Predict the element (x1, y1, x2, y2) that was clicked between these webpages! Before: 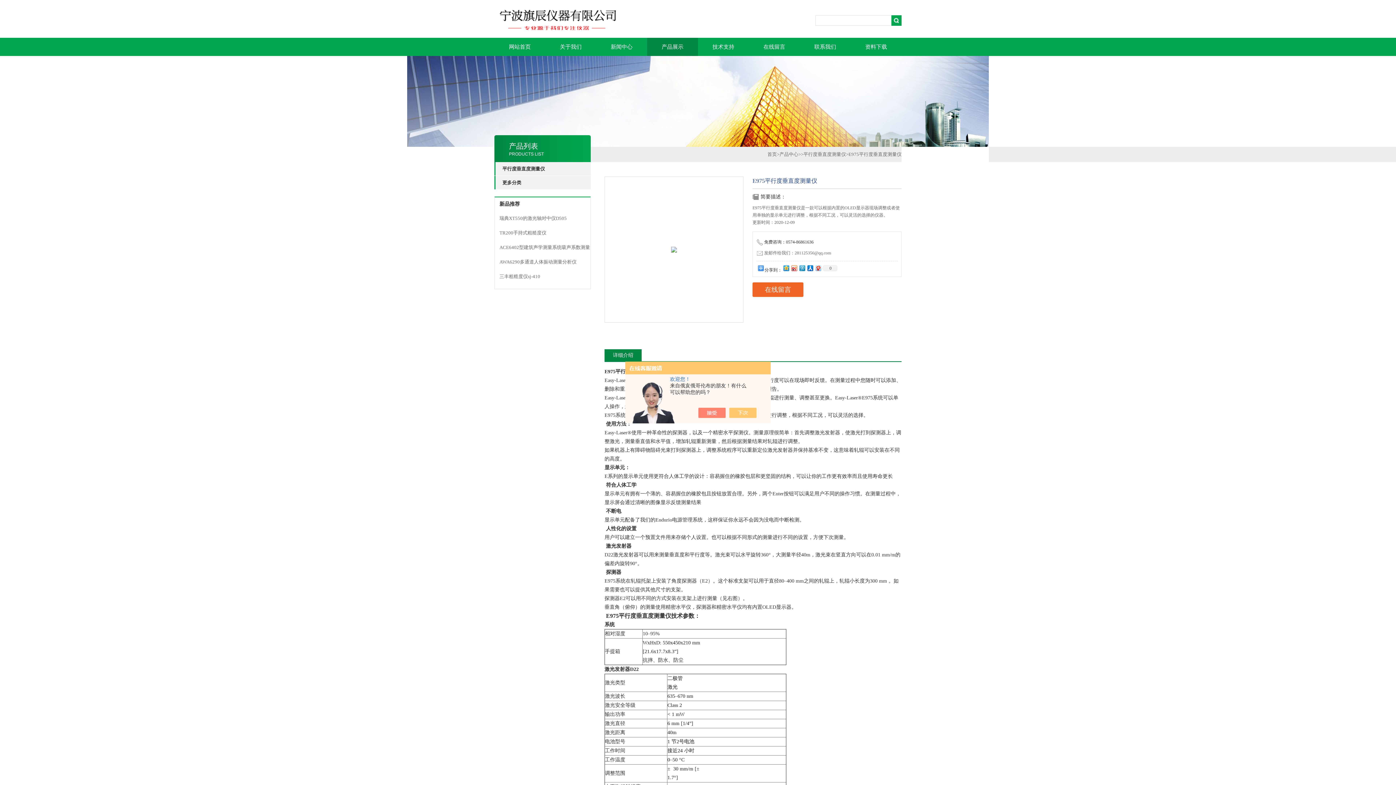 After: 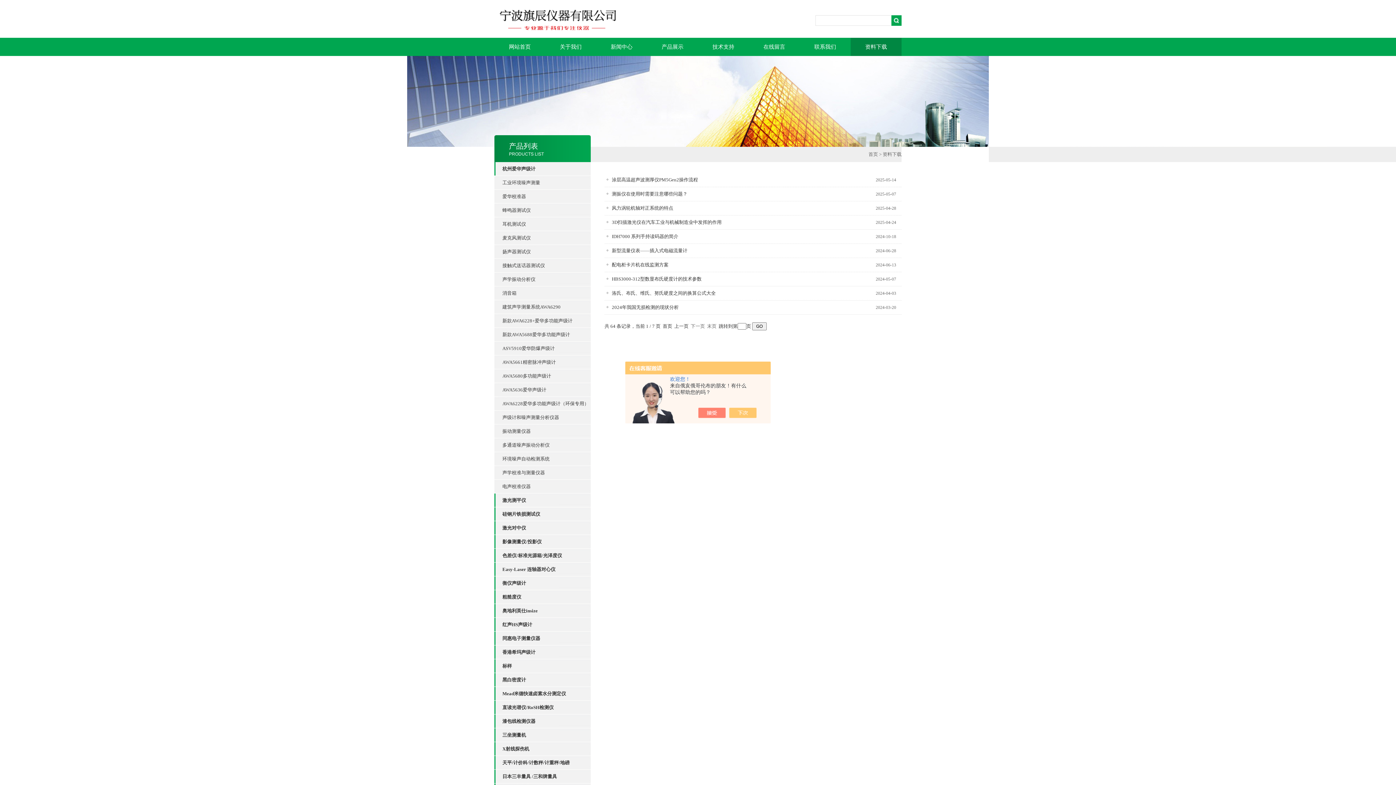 Action: label: 资料下载 bbox: (850, 37, 901, 56)